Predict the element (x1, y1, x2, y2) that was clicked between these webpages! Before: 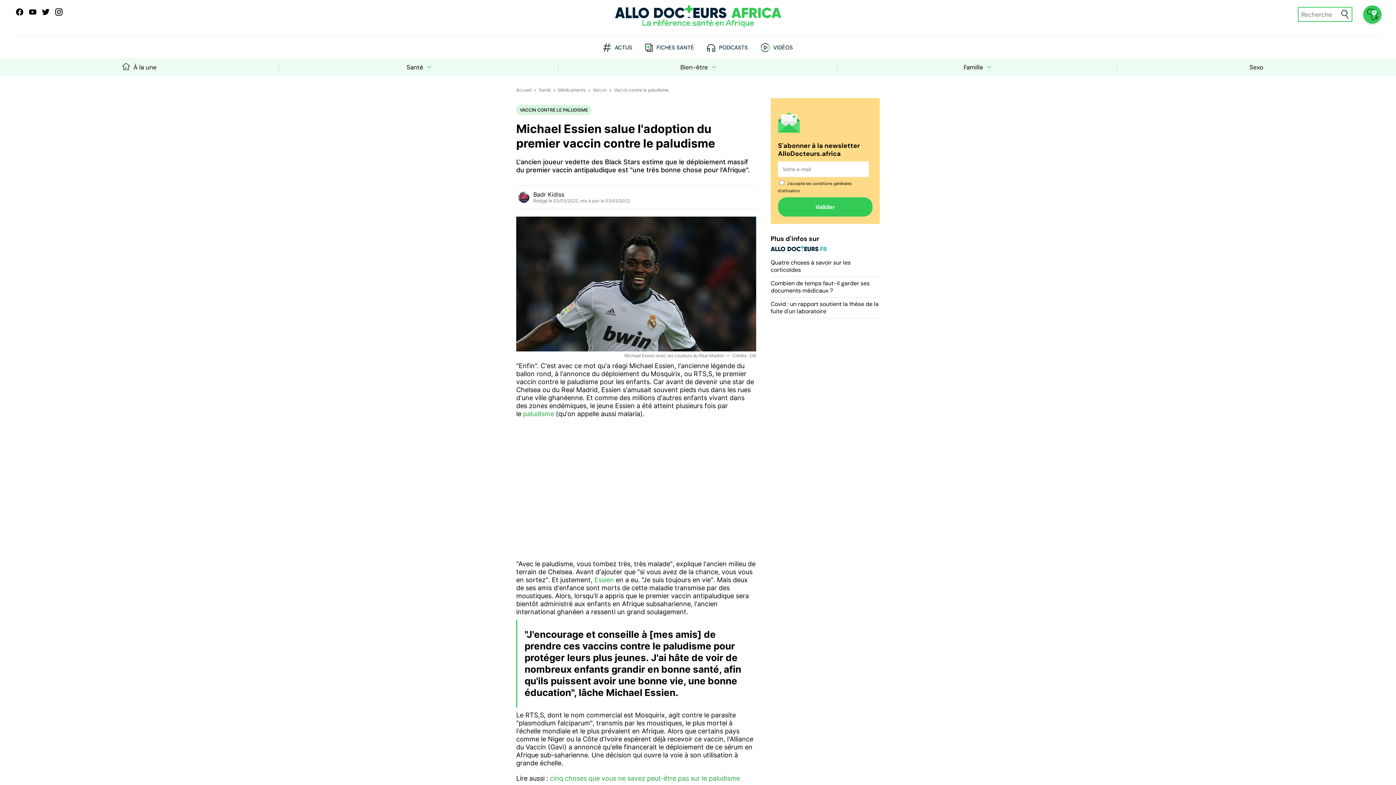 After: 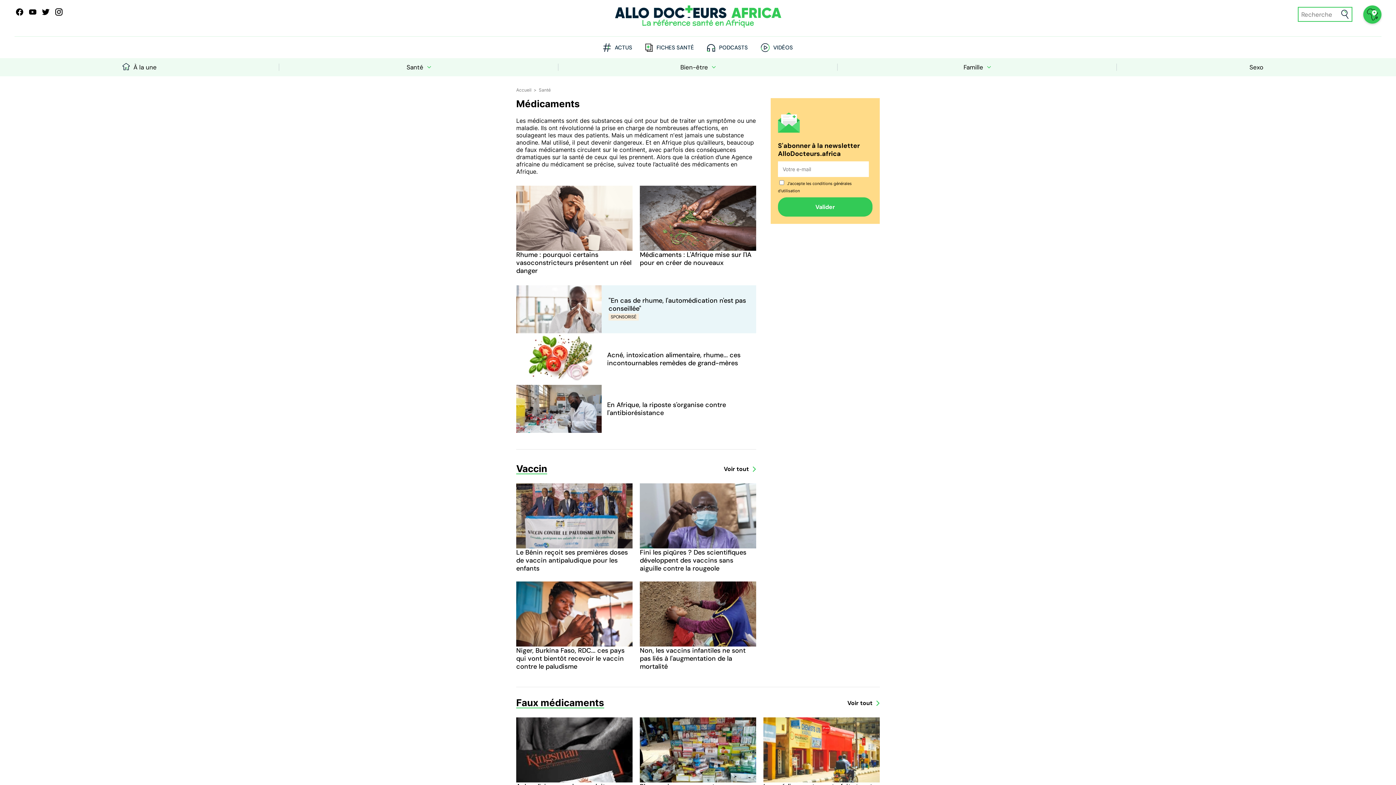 Action: label: Médicaments bbox: (558, 87, 585, 92)